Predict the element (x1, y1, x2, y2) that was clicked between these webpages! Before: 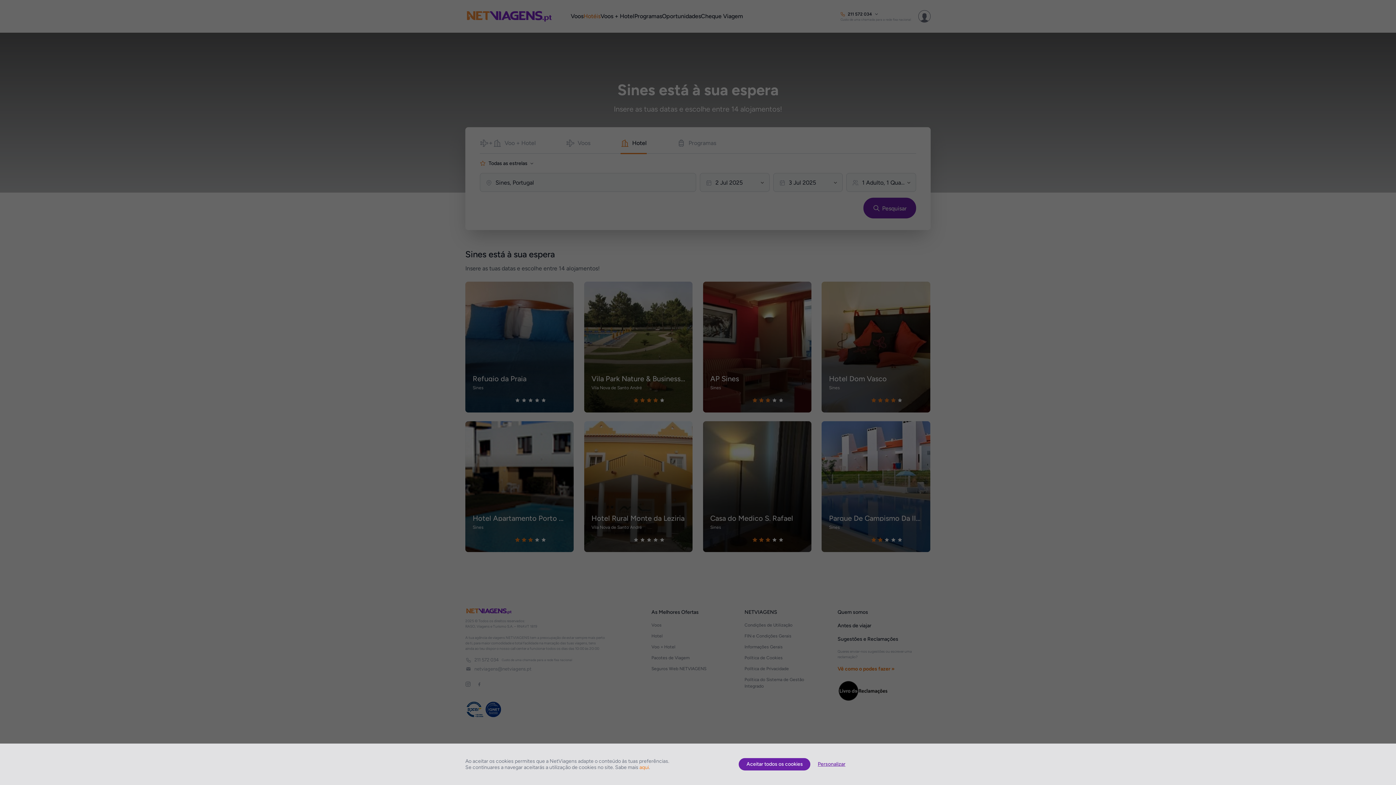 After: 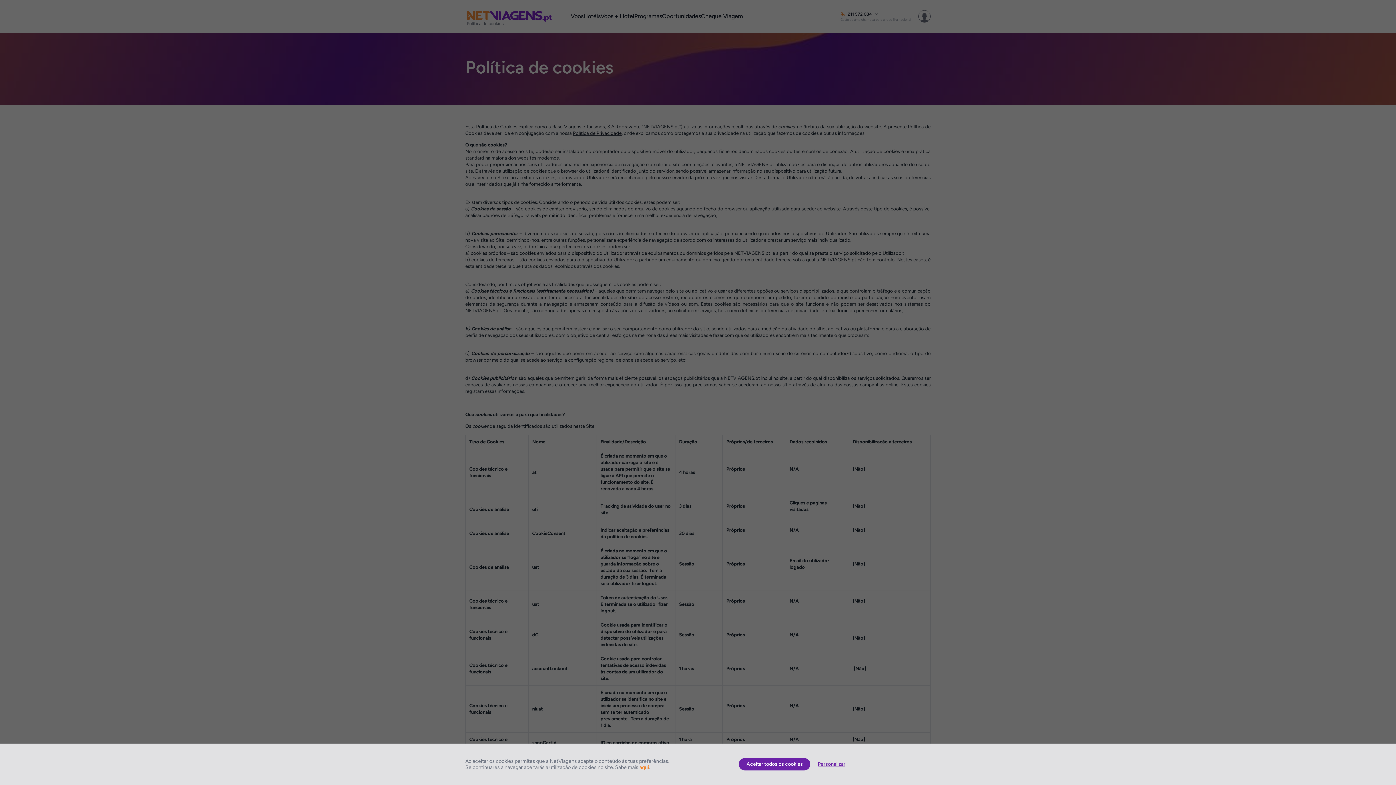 Action: label: aqui bbox: (639, 764, 649, 770)